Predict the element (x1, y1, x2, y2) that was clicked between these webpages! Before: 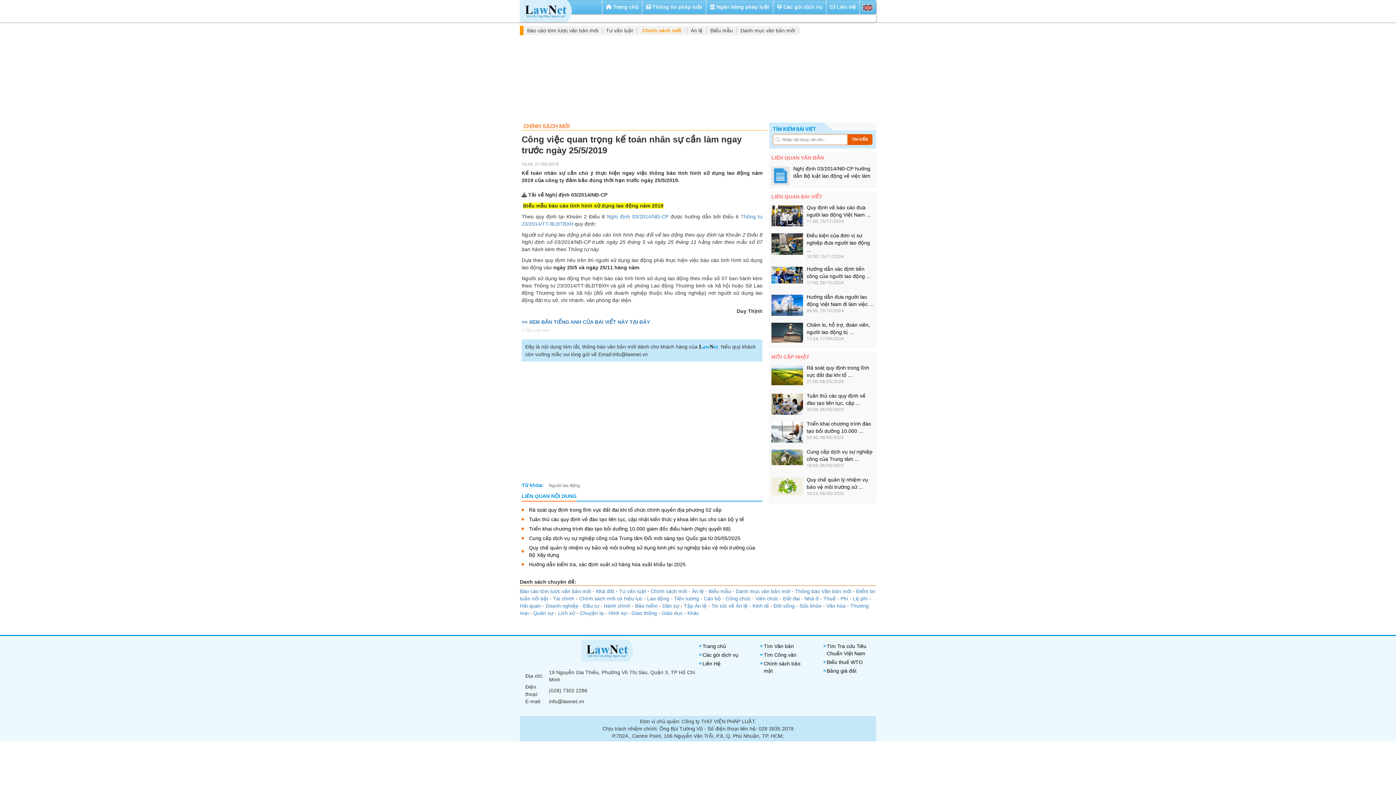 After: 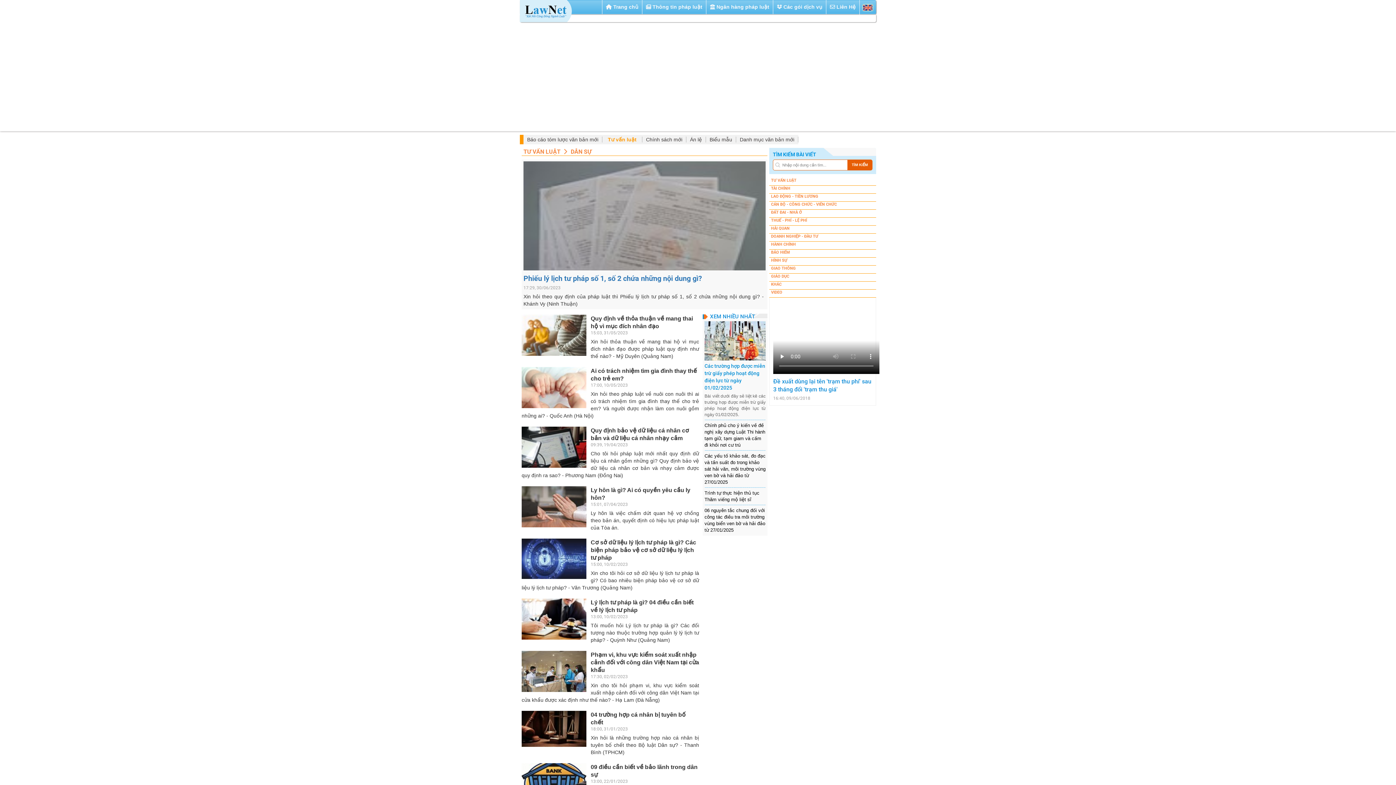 Action: bbox: (662, 603, 680, 609) label: Dân sự 